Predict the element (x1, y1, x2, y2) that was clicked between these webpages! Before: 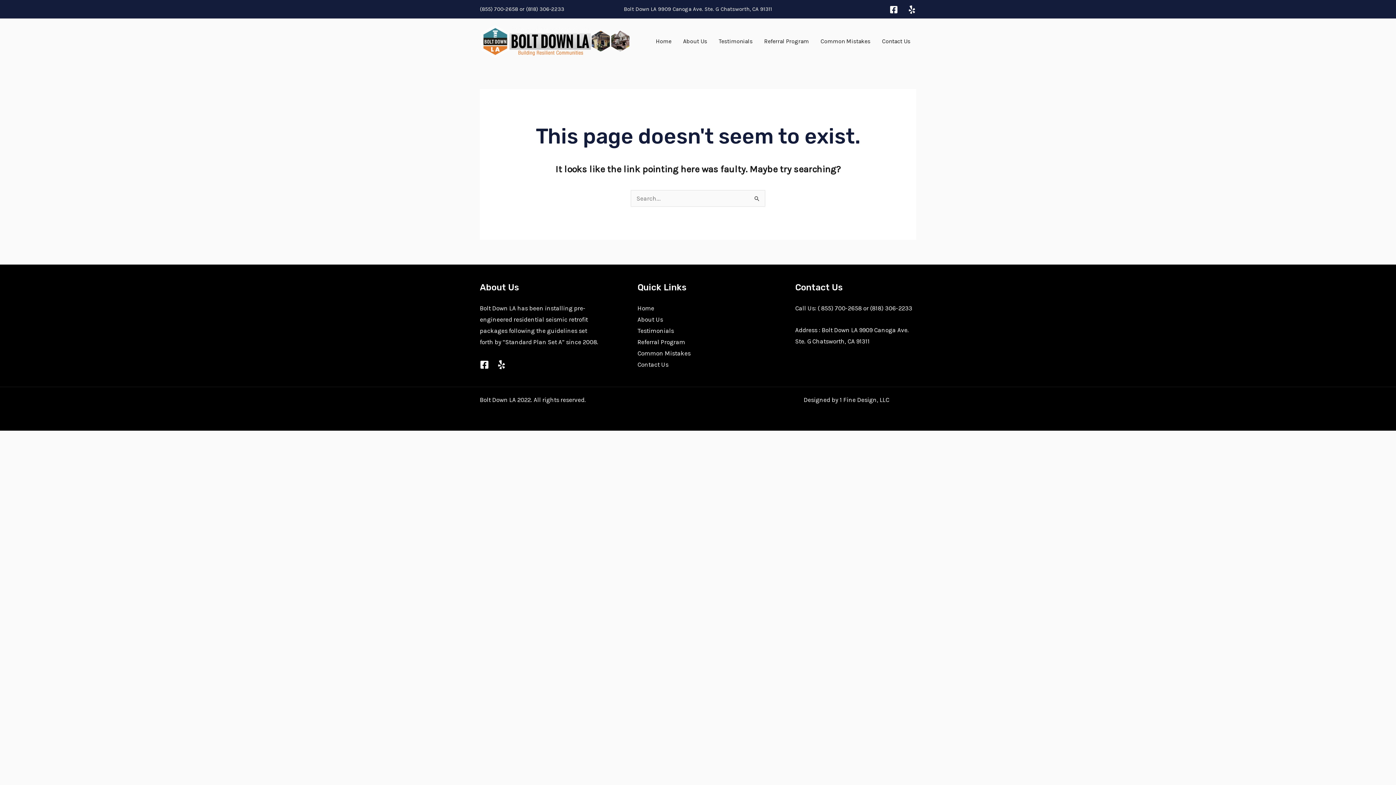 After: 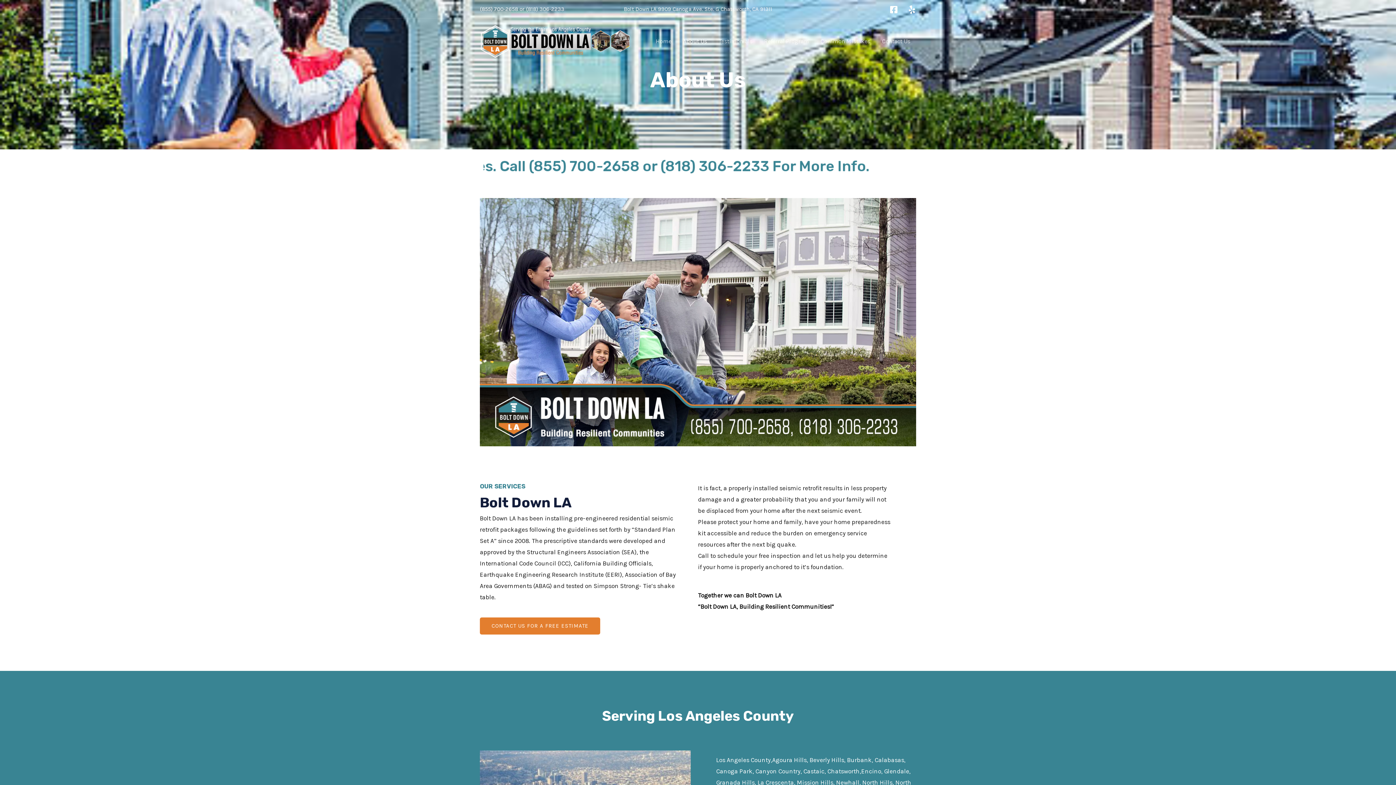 Action: bbox: (677, 28, 713, 54) label: About Us